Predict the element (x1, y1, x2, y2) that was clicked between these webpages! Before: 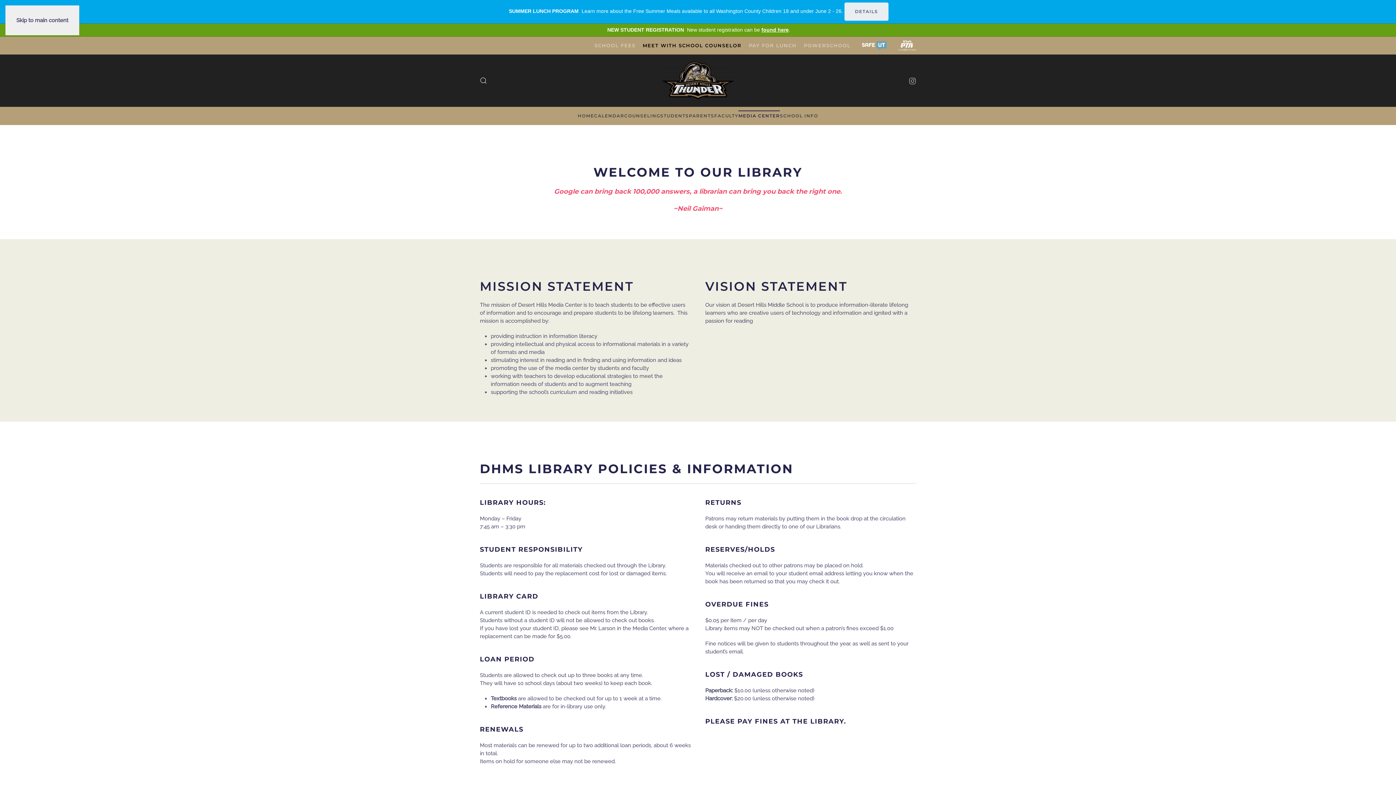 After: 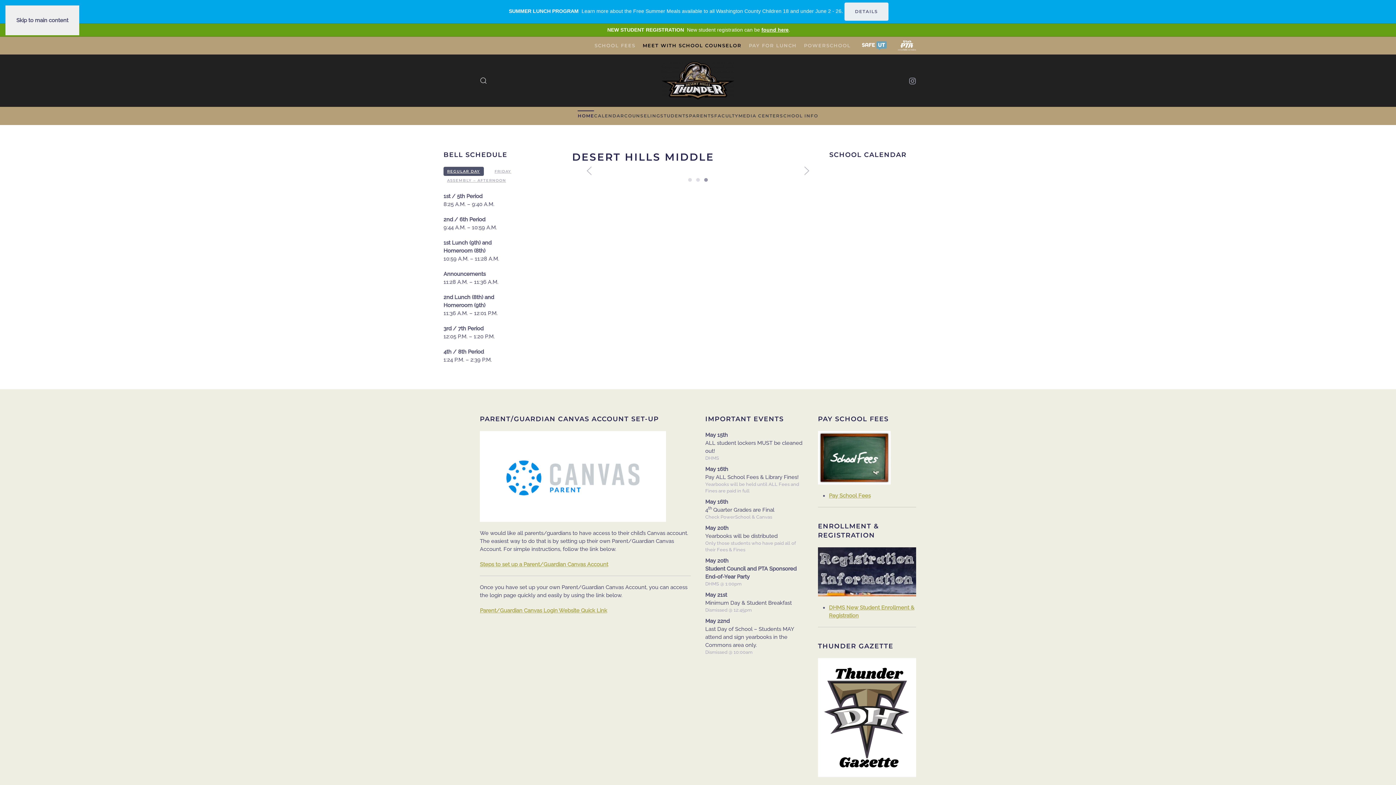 Action: label: Back to home bbox: (661, 61, 734, 99)